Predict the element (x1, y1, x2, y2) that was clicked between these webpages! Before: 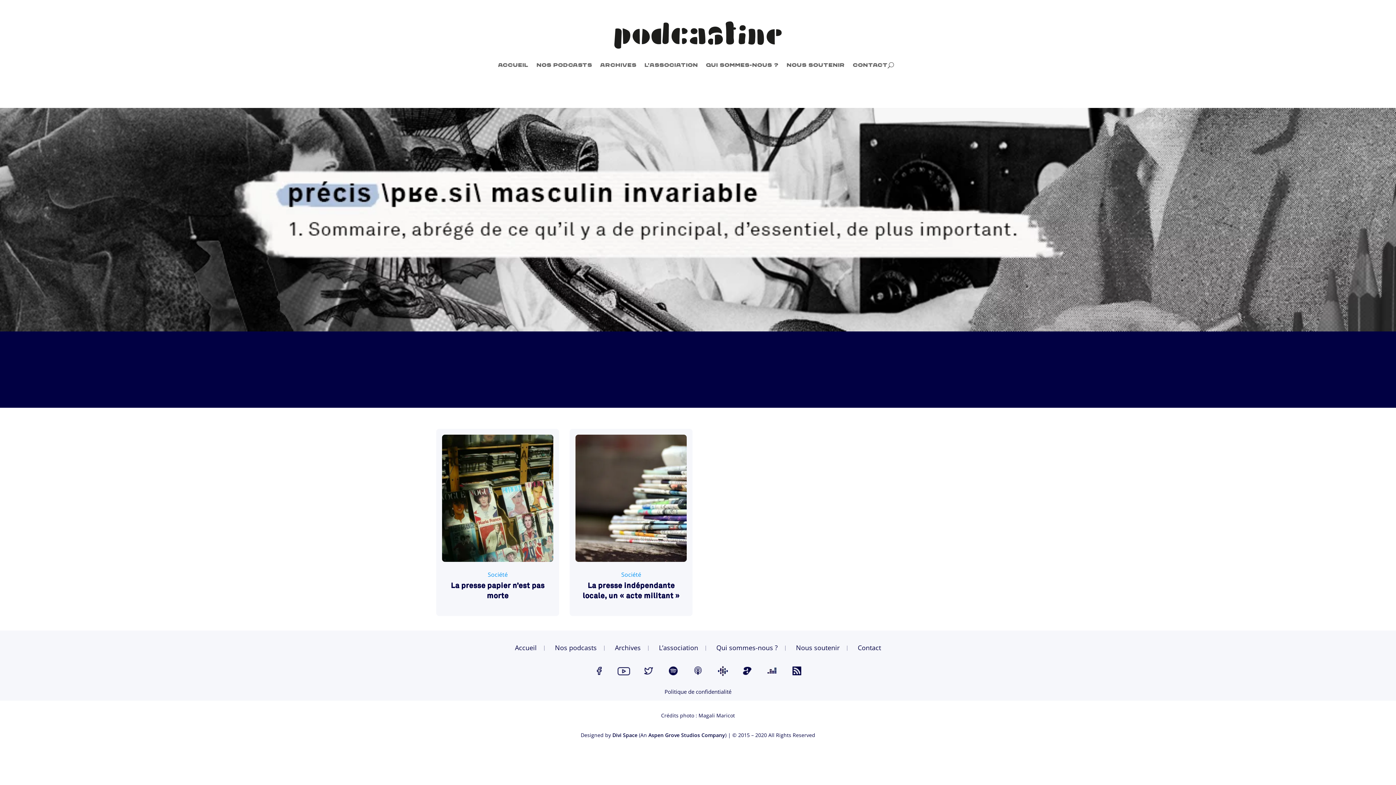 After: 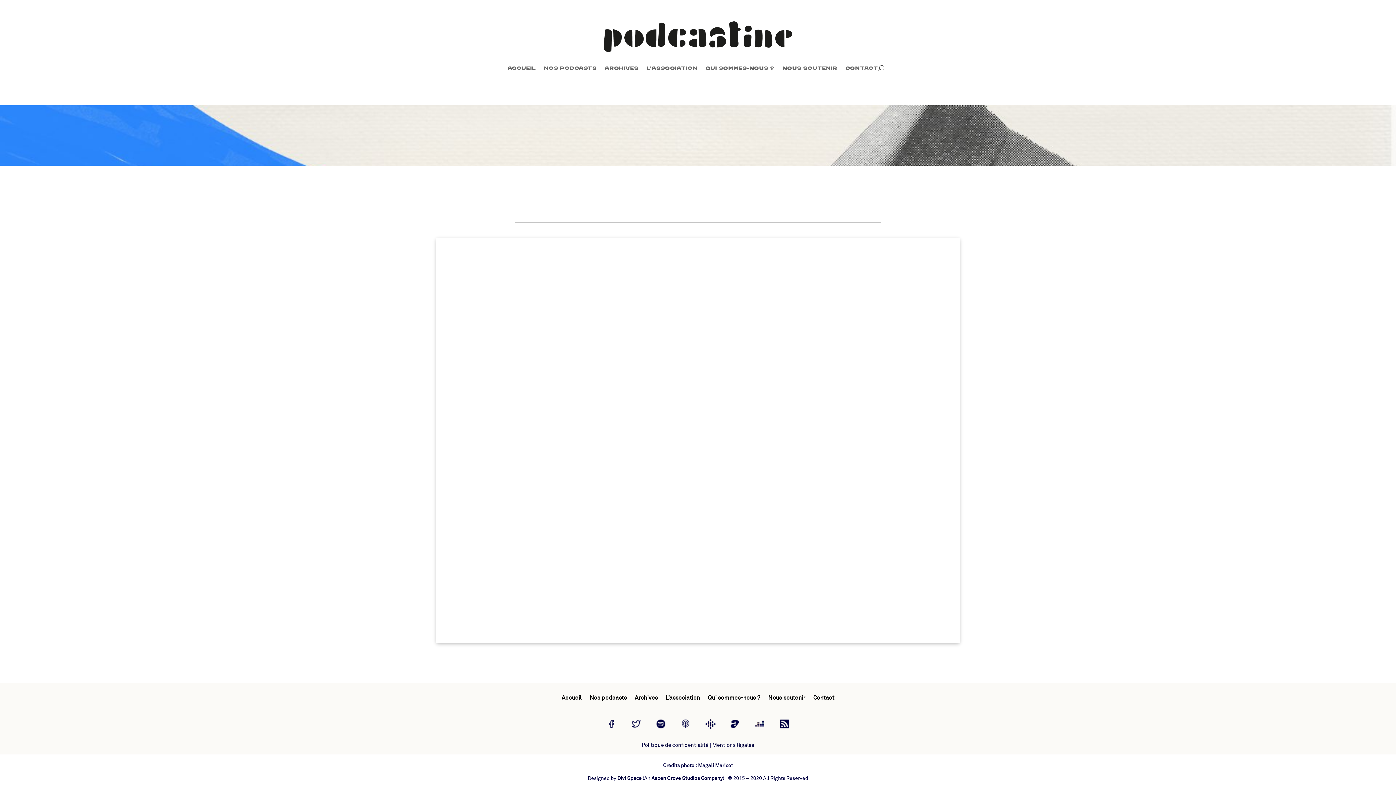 Action: bbox: (786, 48, 845, 81) label: Nous soutenir